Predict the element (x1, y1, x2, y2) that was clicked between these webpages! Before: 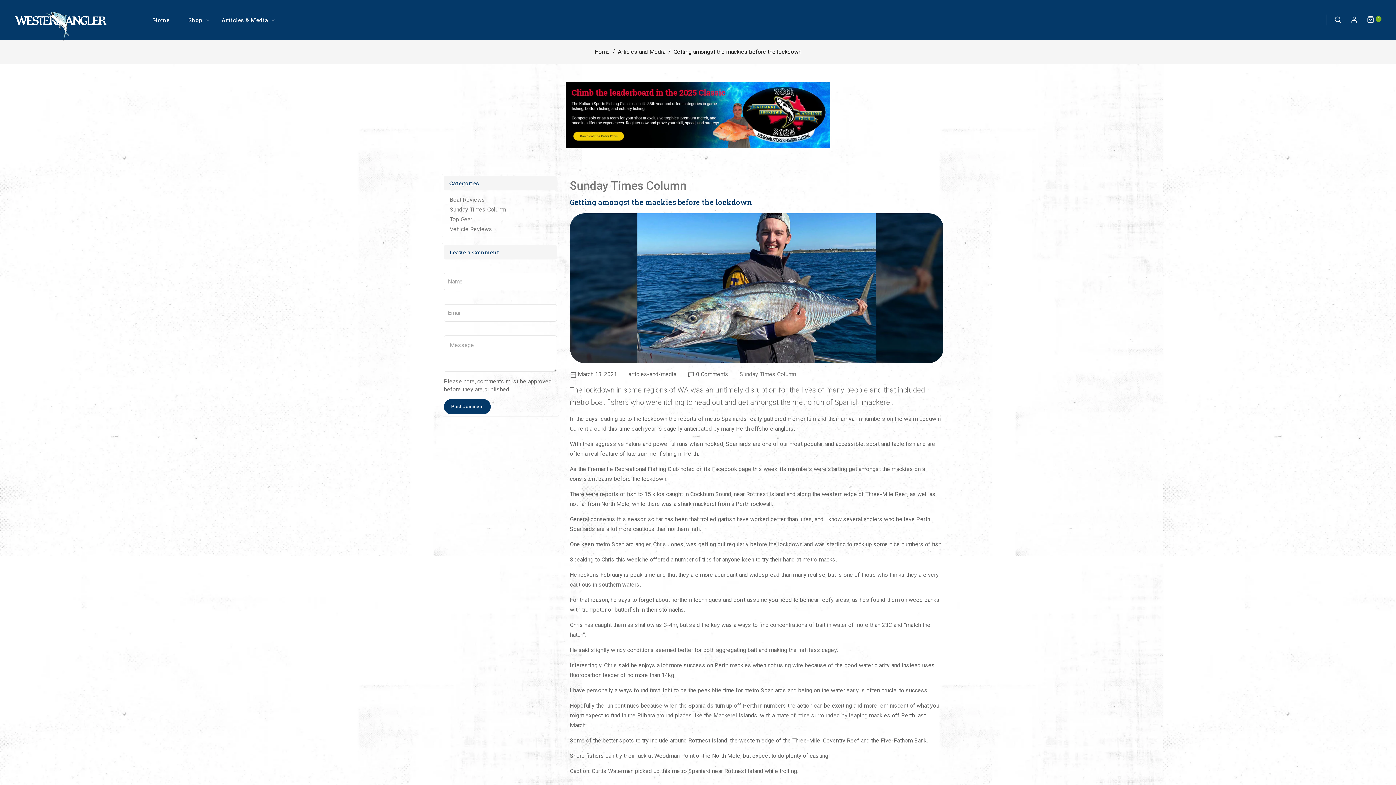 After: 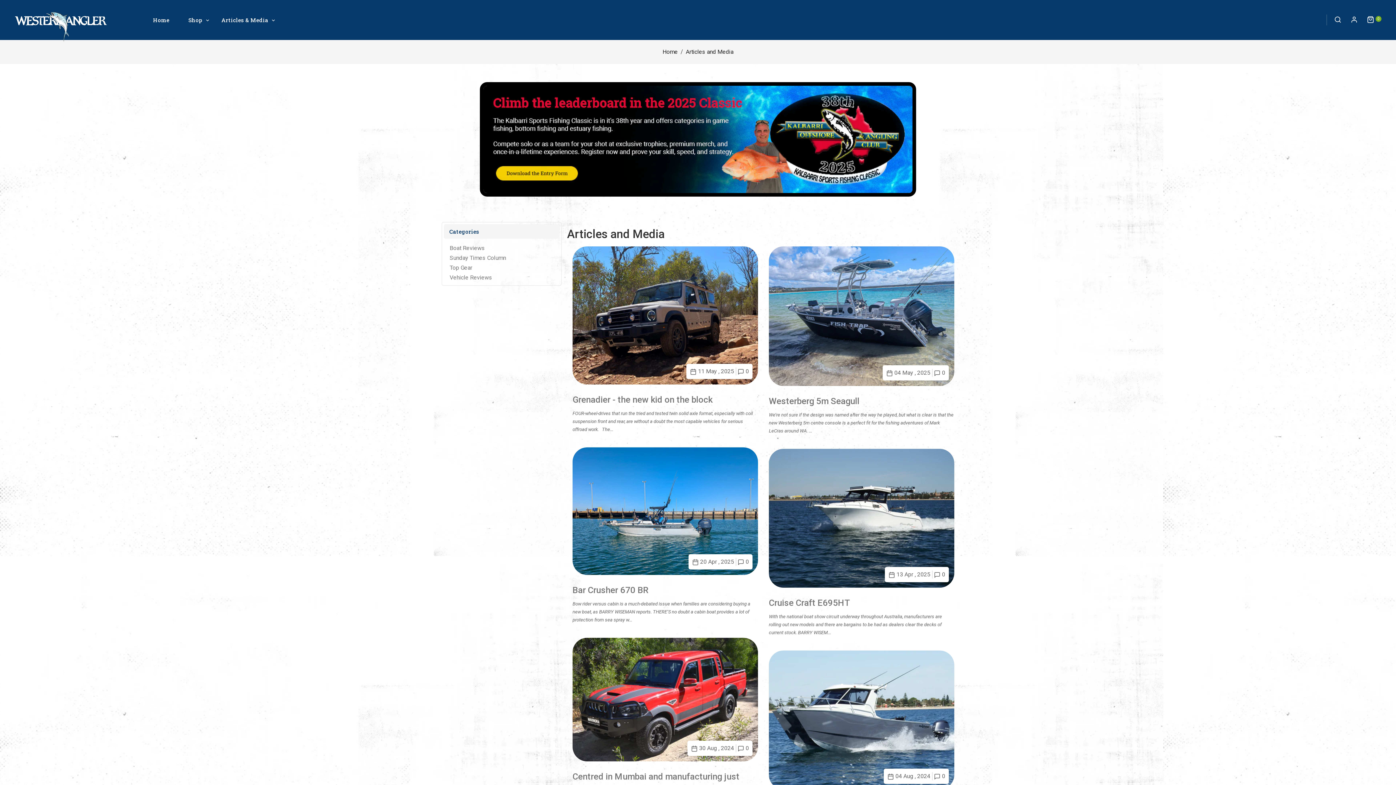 Action: bbox: (212, 13, 277, 26) label: Articles & Media